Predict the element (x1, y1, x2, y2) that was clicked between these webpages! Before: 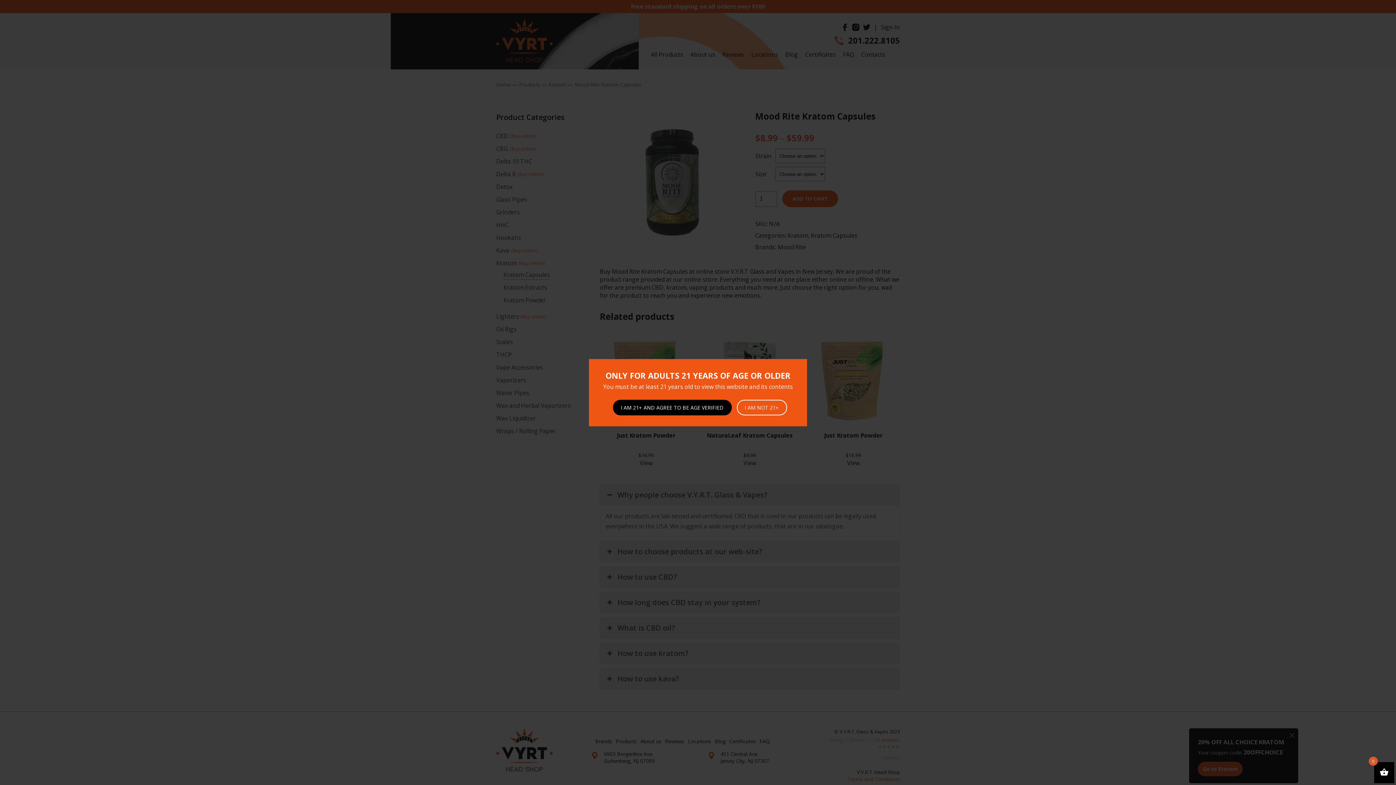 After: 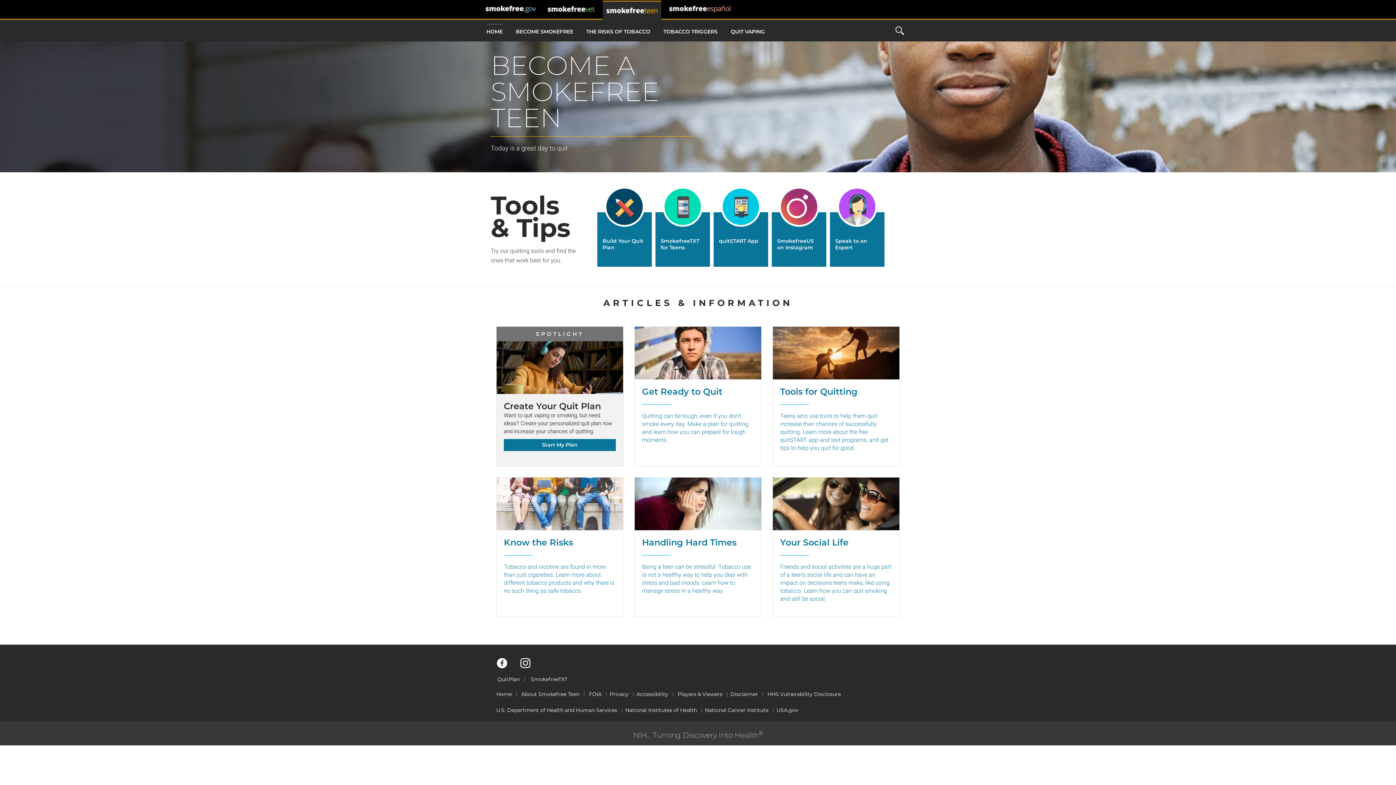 Action: bbox: (736, 399, 787, 415) label: I AM NOT 21+